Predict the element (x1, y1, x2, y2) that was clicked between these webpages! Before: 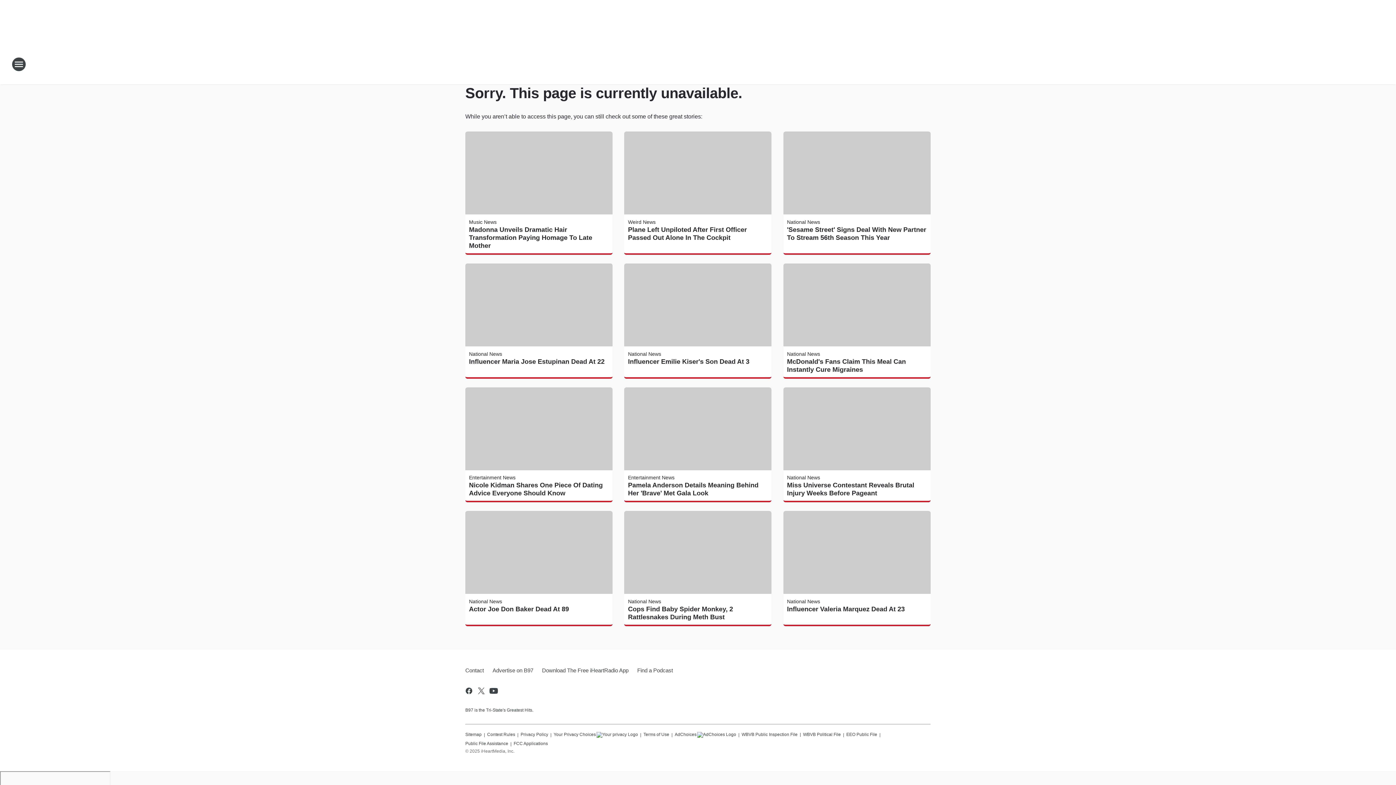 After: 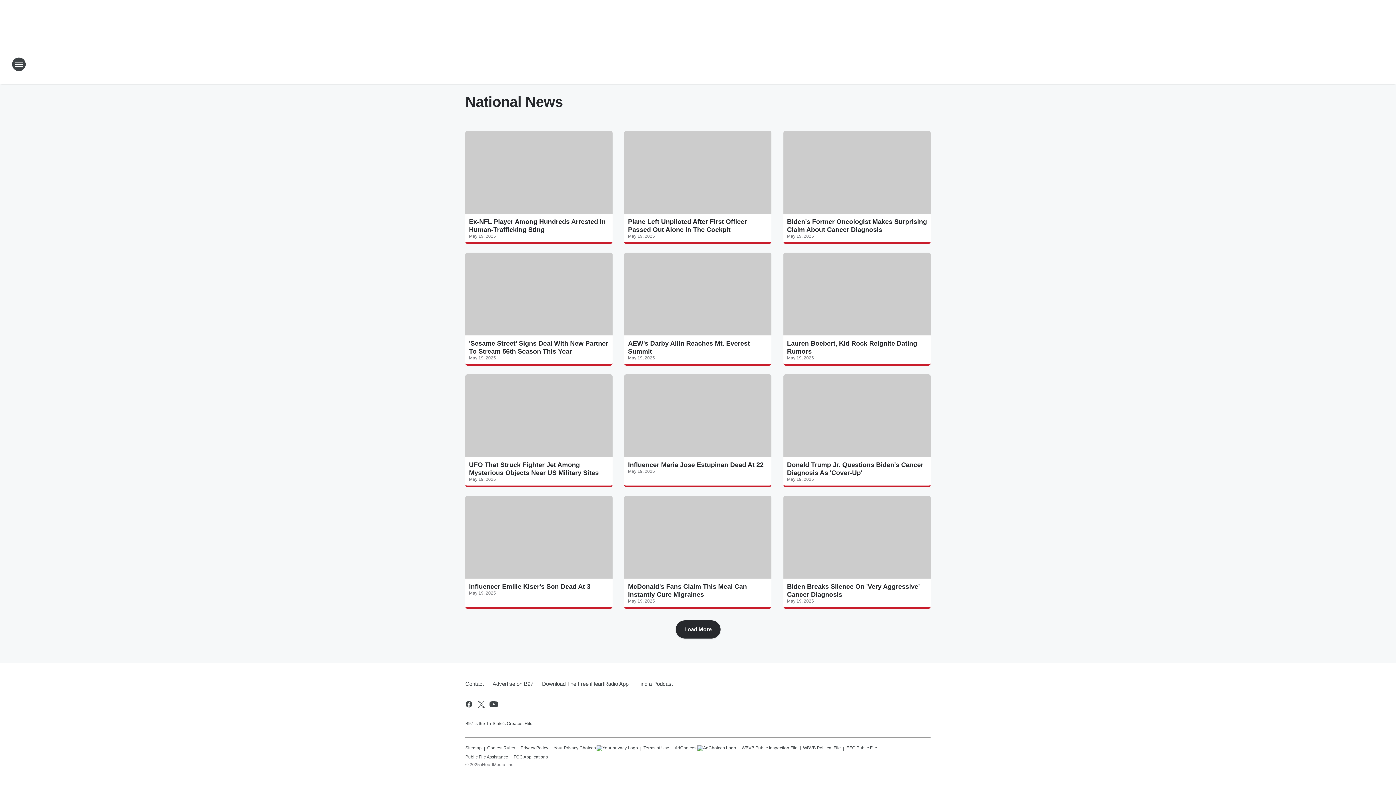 Action: label: National News bbox: (469, 351, 502, 356)